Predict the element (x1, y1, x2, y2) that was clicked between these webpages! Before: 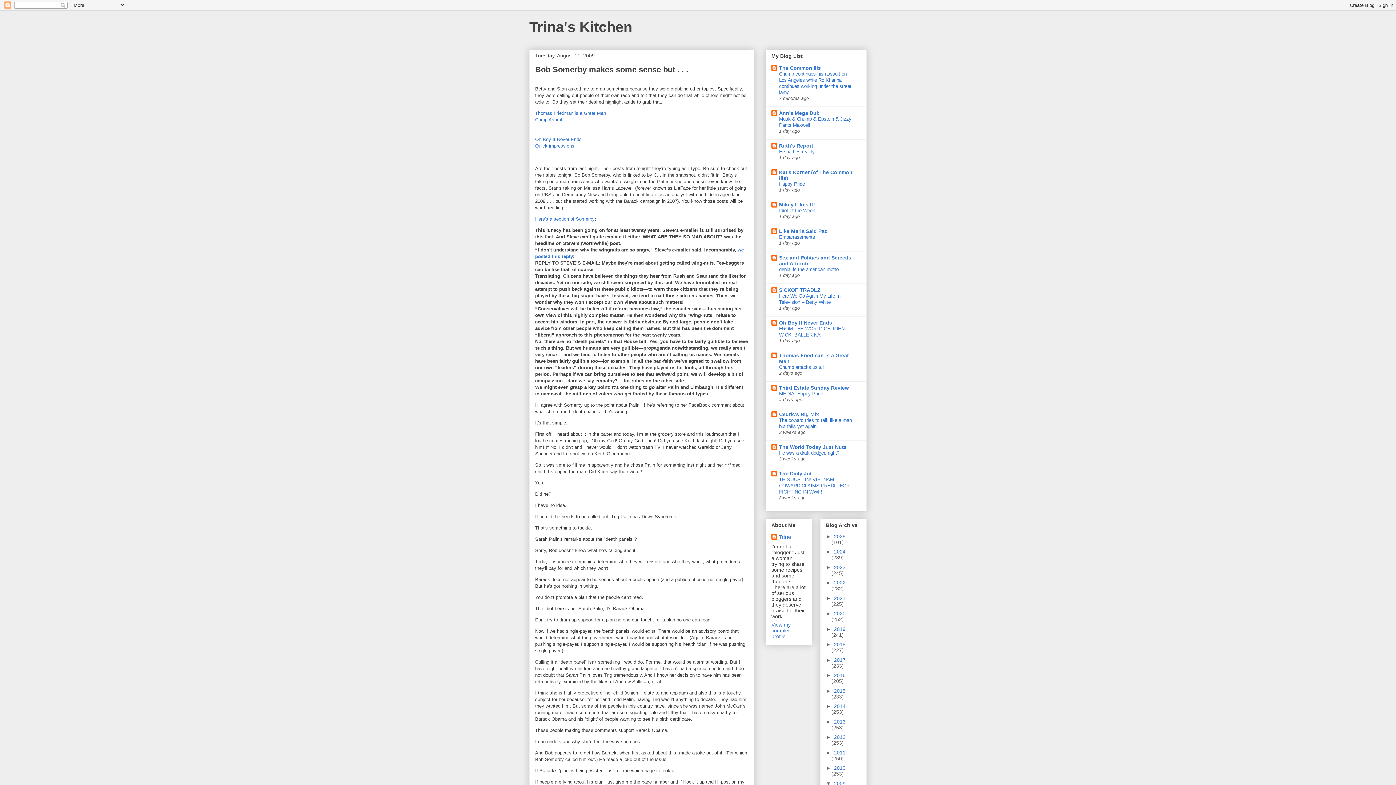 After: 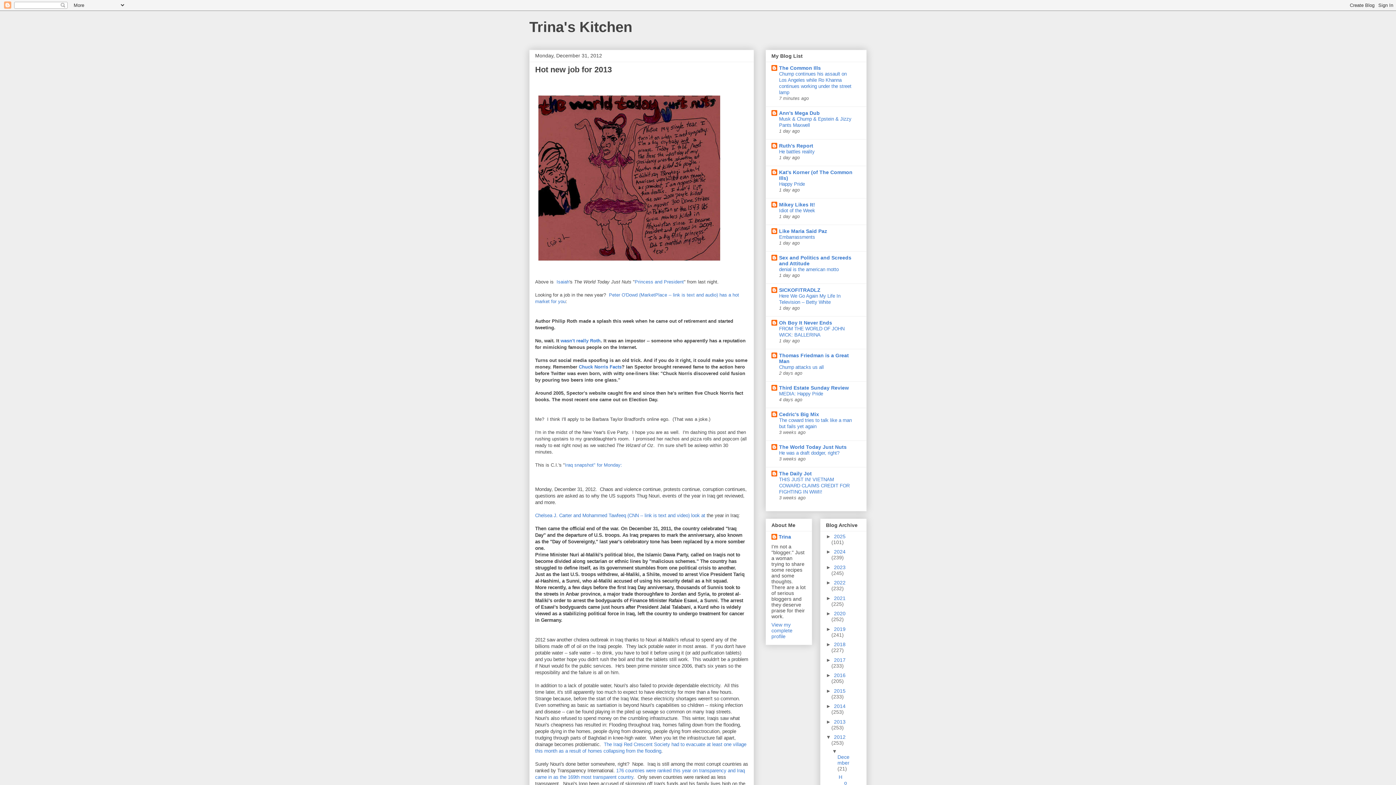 Action: bbox: (834, 734, 845, 740) label: 2012 